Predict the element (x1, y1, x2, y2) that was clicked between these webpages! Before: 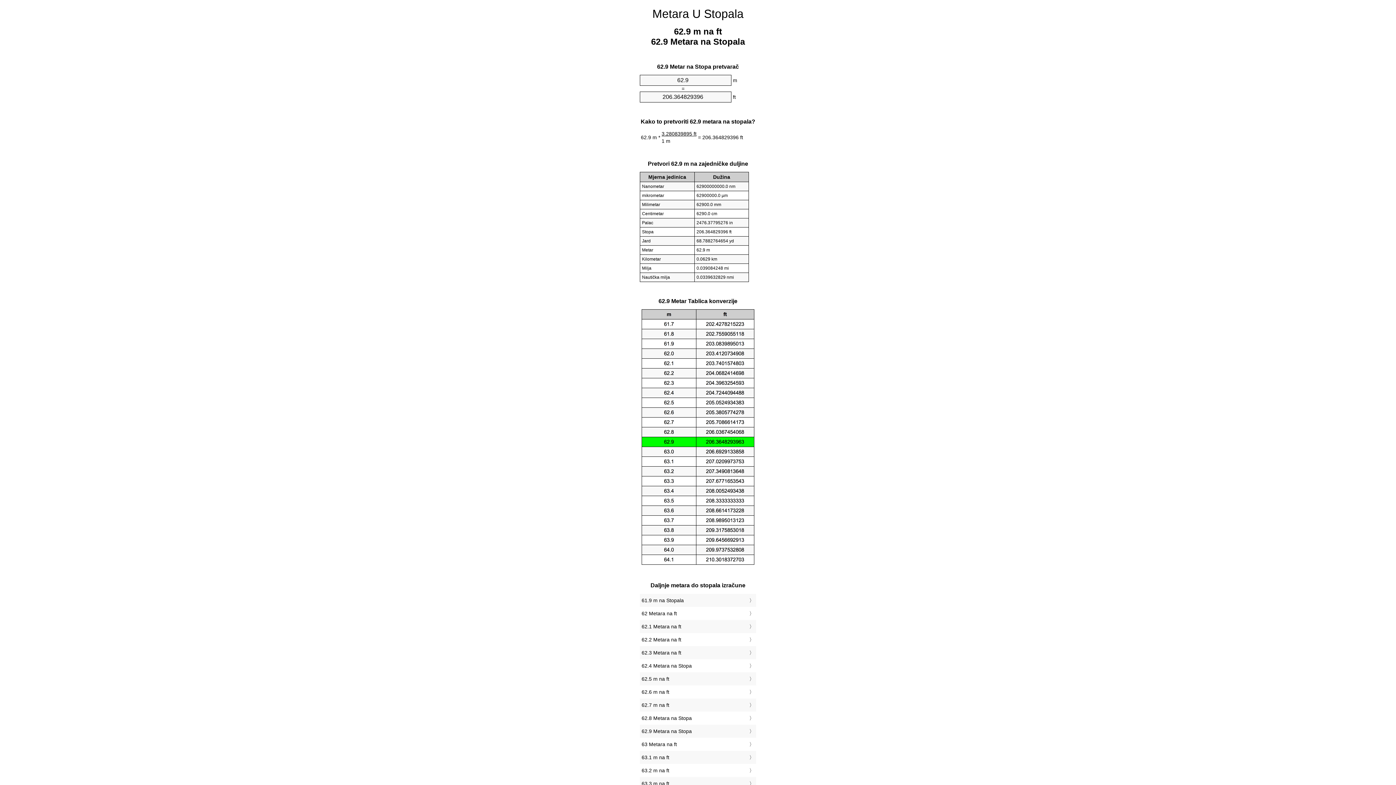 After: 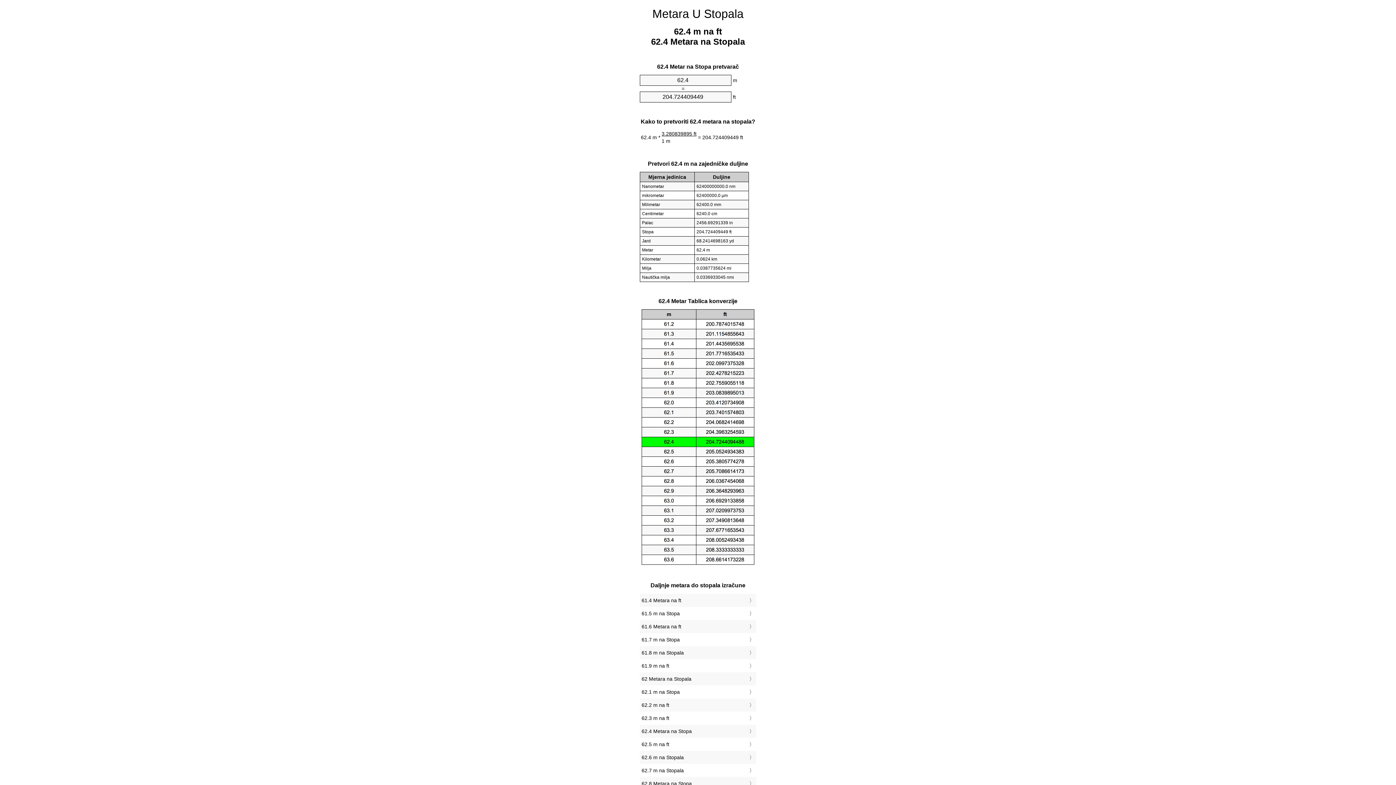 Action: label: 62.4 Metara na Stopa bbox: (641, 661, 754, 671)